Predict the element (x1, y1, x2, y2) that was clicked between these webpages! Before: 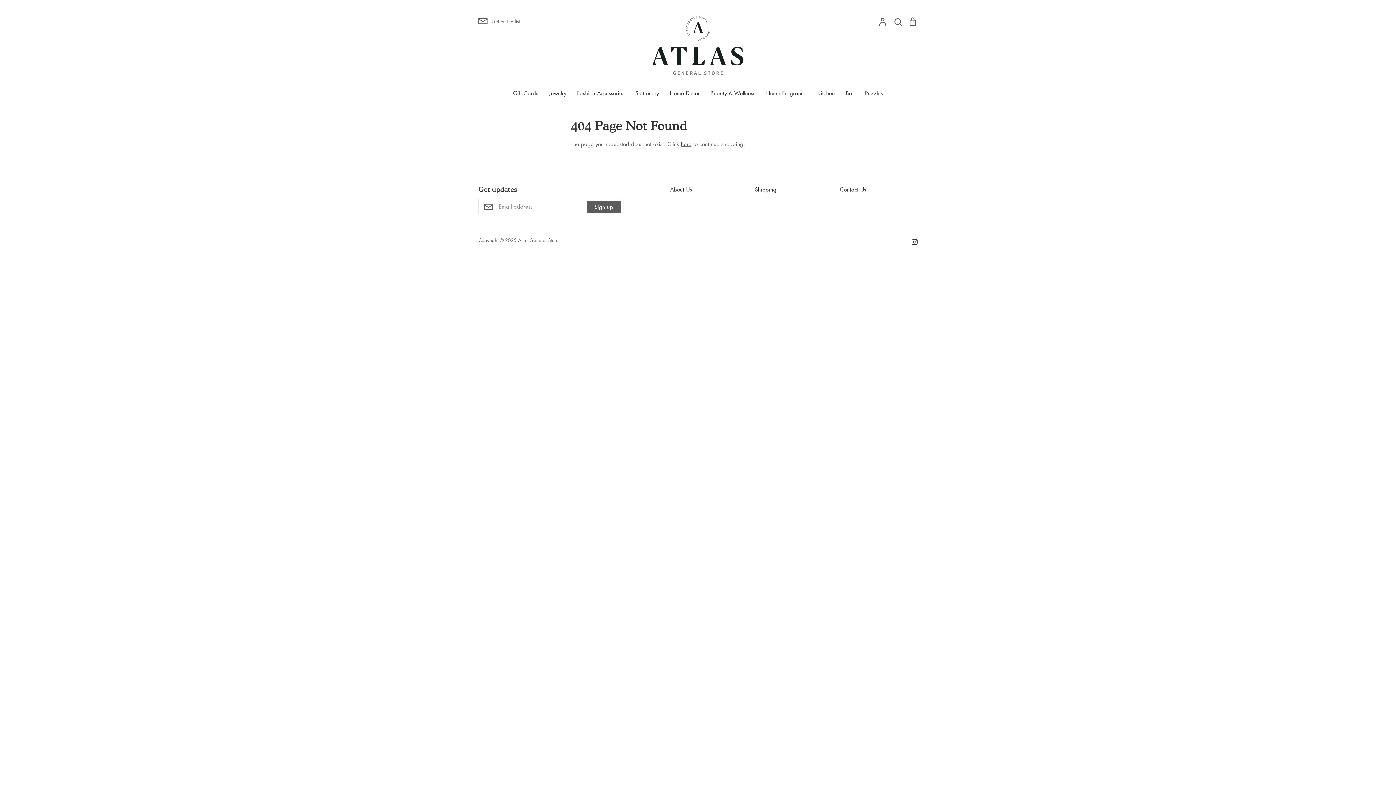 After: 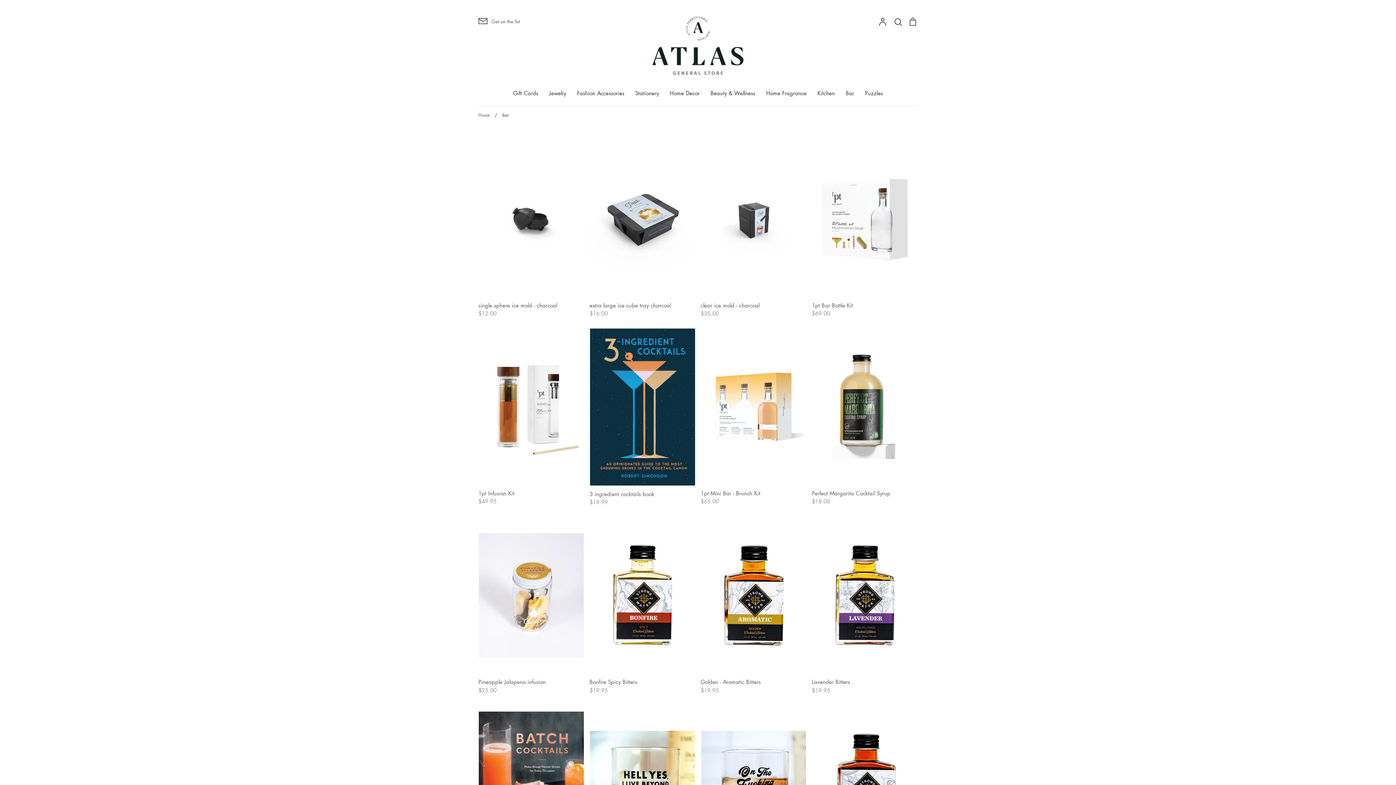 Action: label: Bar bbox: (846, 89, 854, 96)